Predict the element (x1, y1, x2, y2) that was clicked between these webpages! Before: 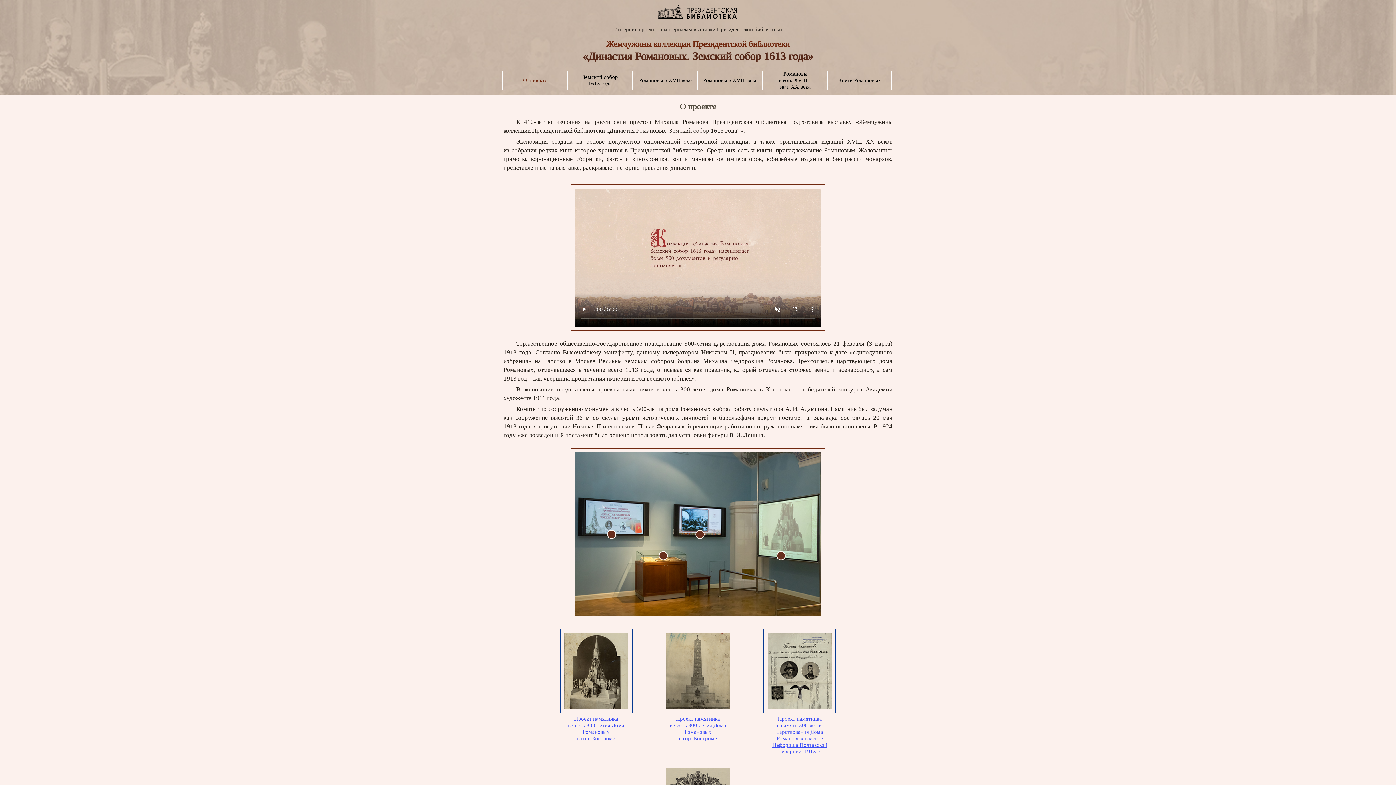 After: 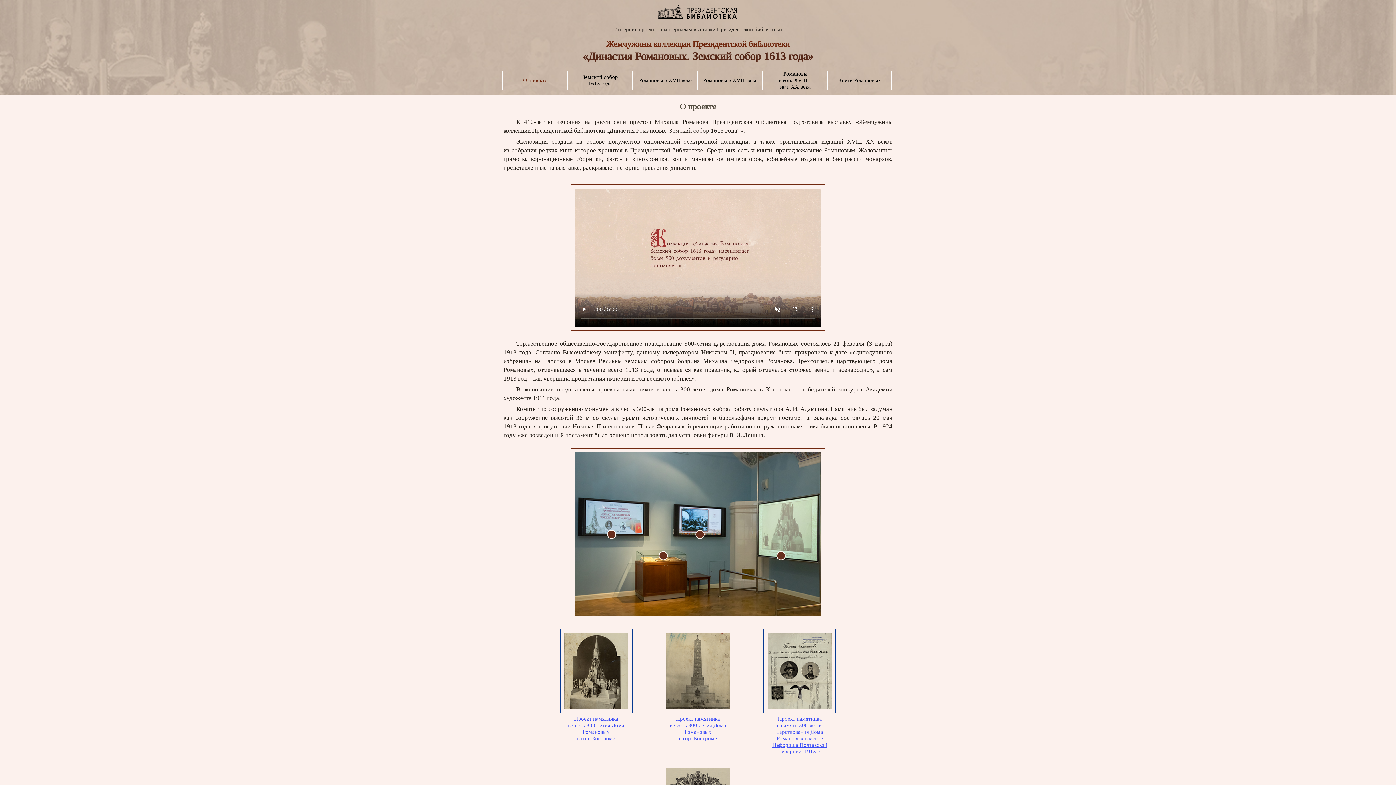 Action: bbox: (510, 70, 560, 90) label: О проекте